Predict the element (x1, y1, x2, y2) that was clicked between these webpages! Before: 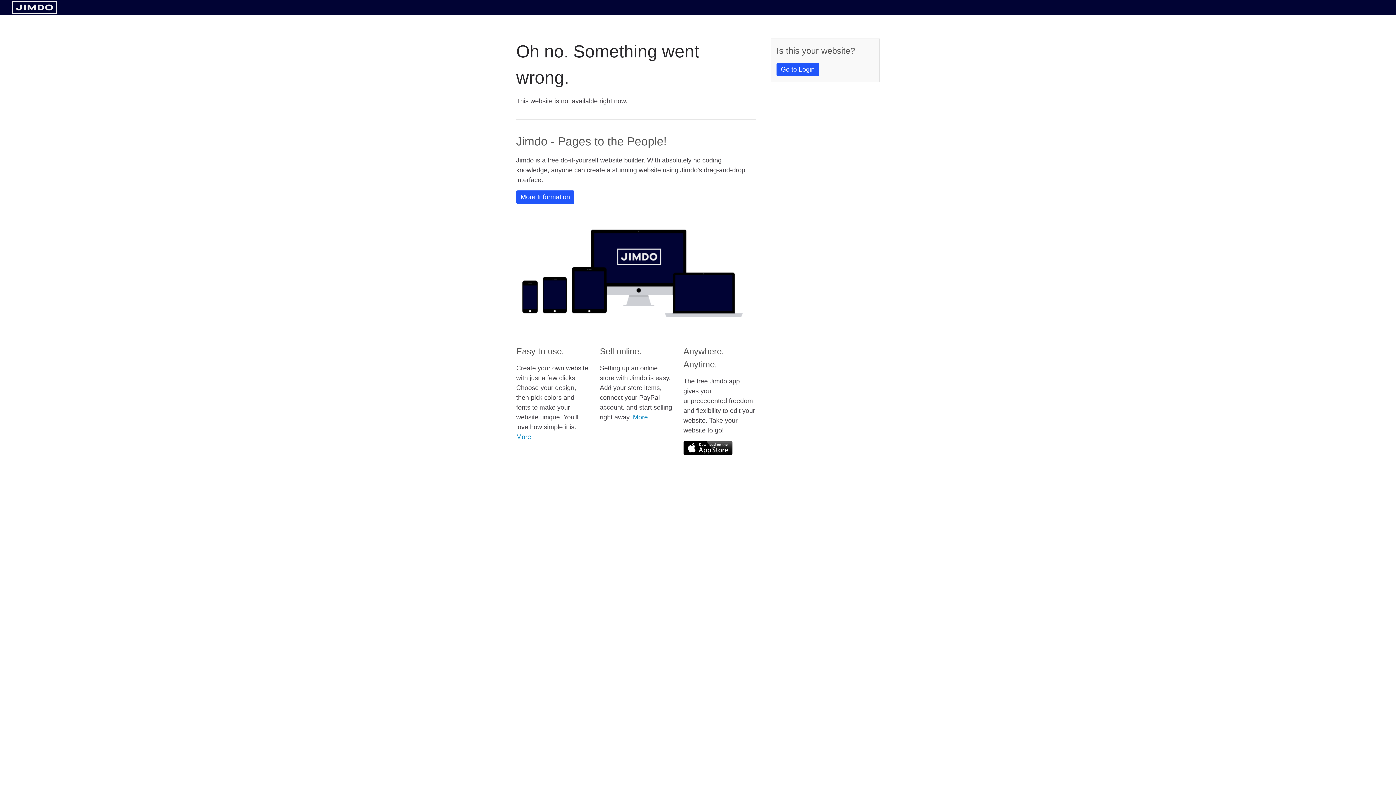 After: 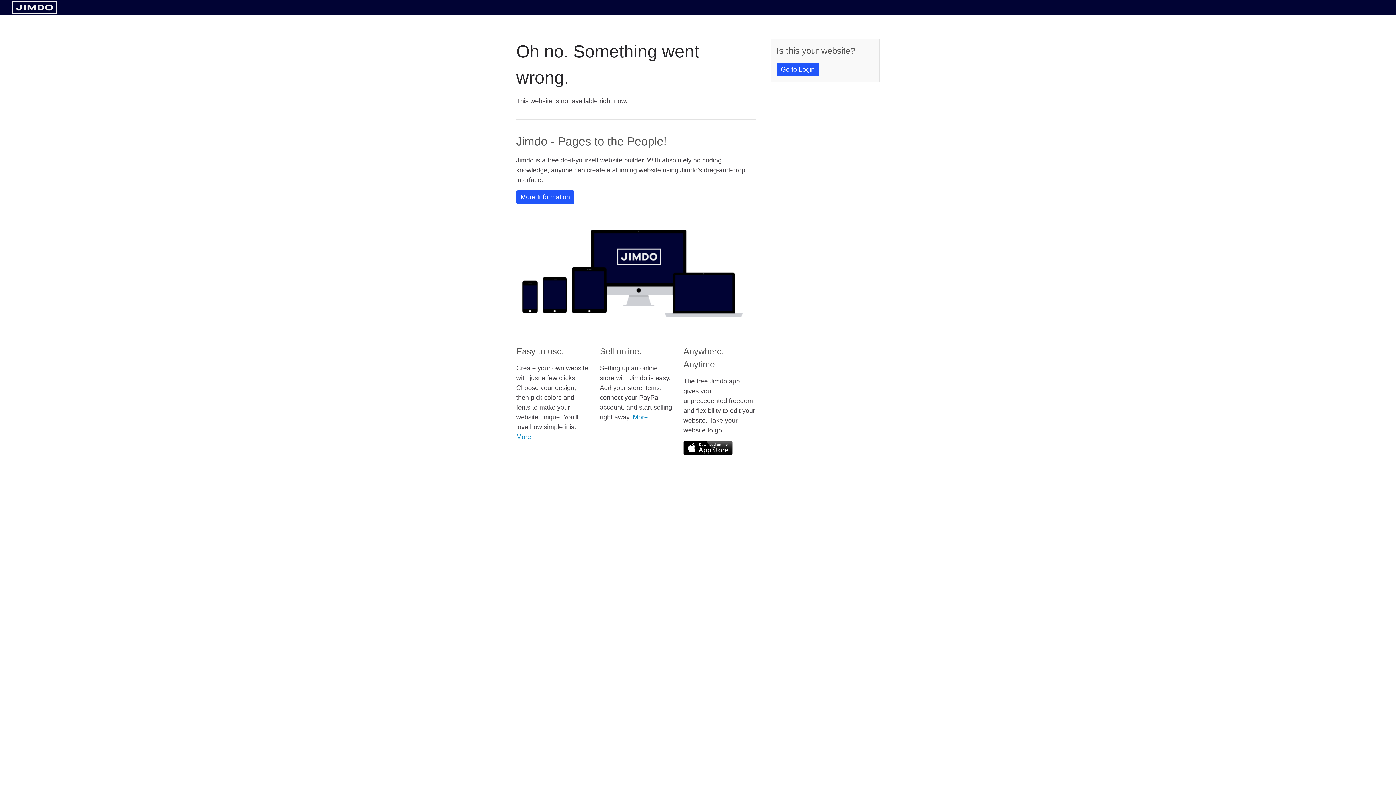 Action: bbox: (11, 8, 57, 14)